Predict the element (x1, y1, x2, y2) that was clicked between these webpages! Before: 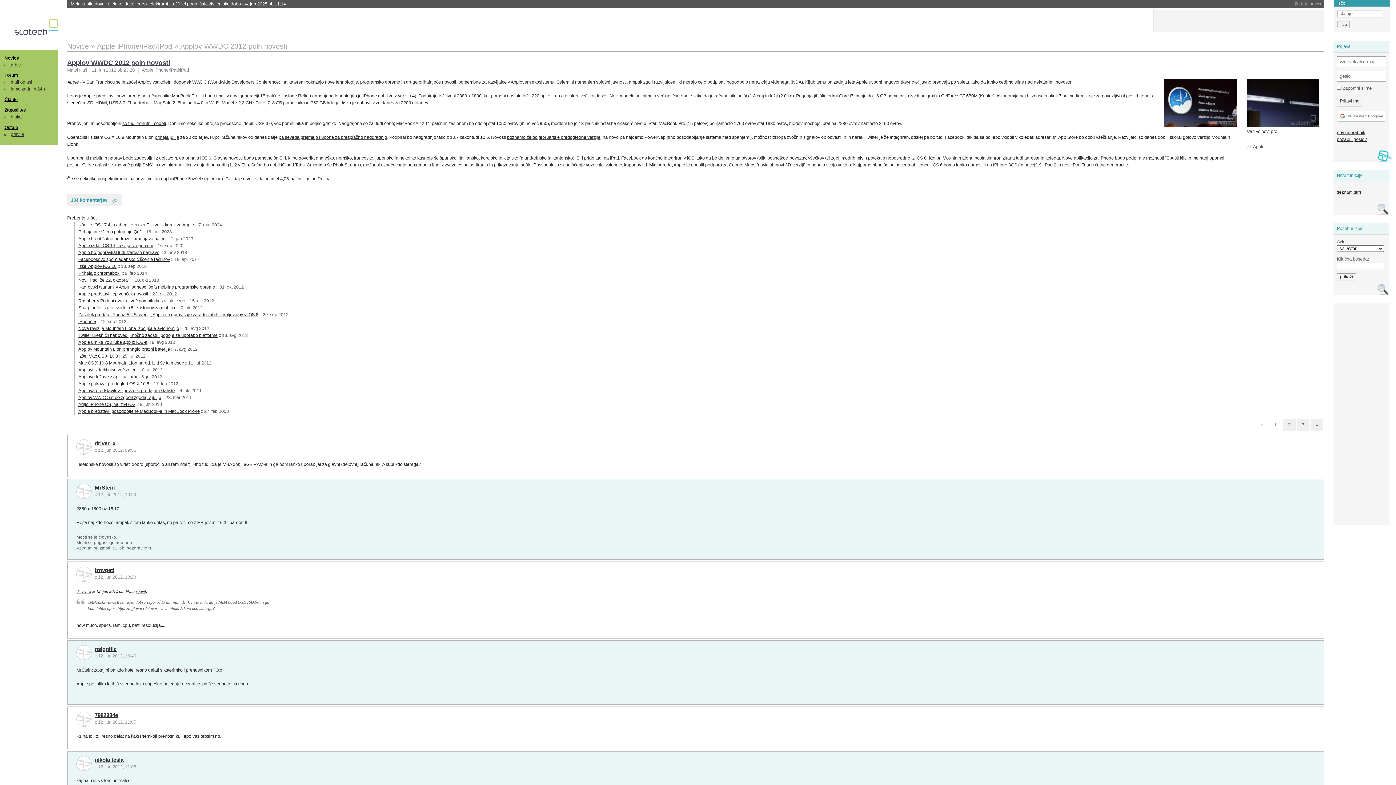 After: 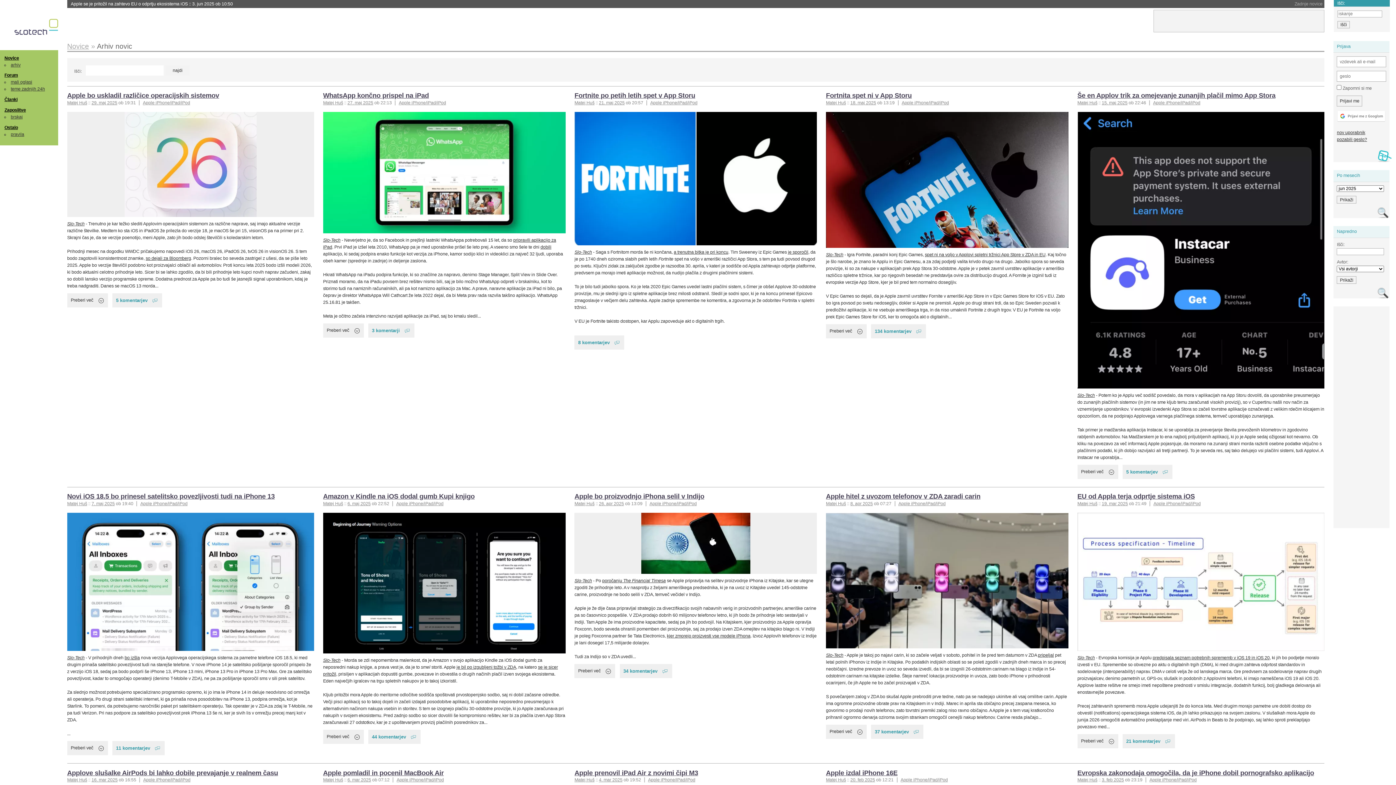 Action: bbox: (141, 67, 189, 72) label: Apple iPhone/iPad/iPod